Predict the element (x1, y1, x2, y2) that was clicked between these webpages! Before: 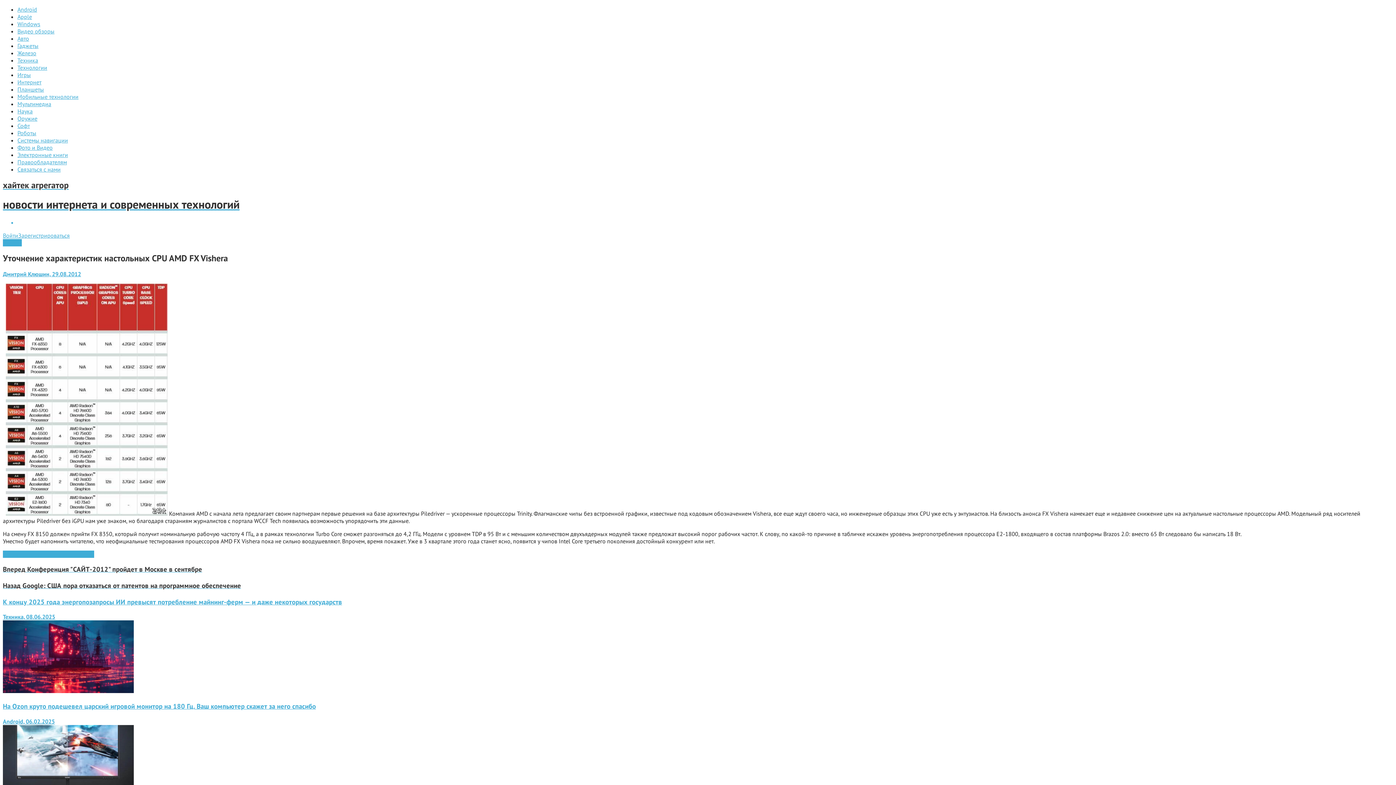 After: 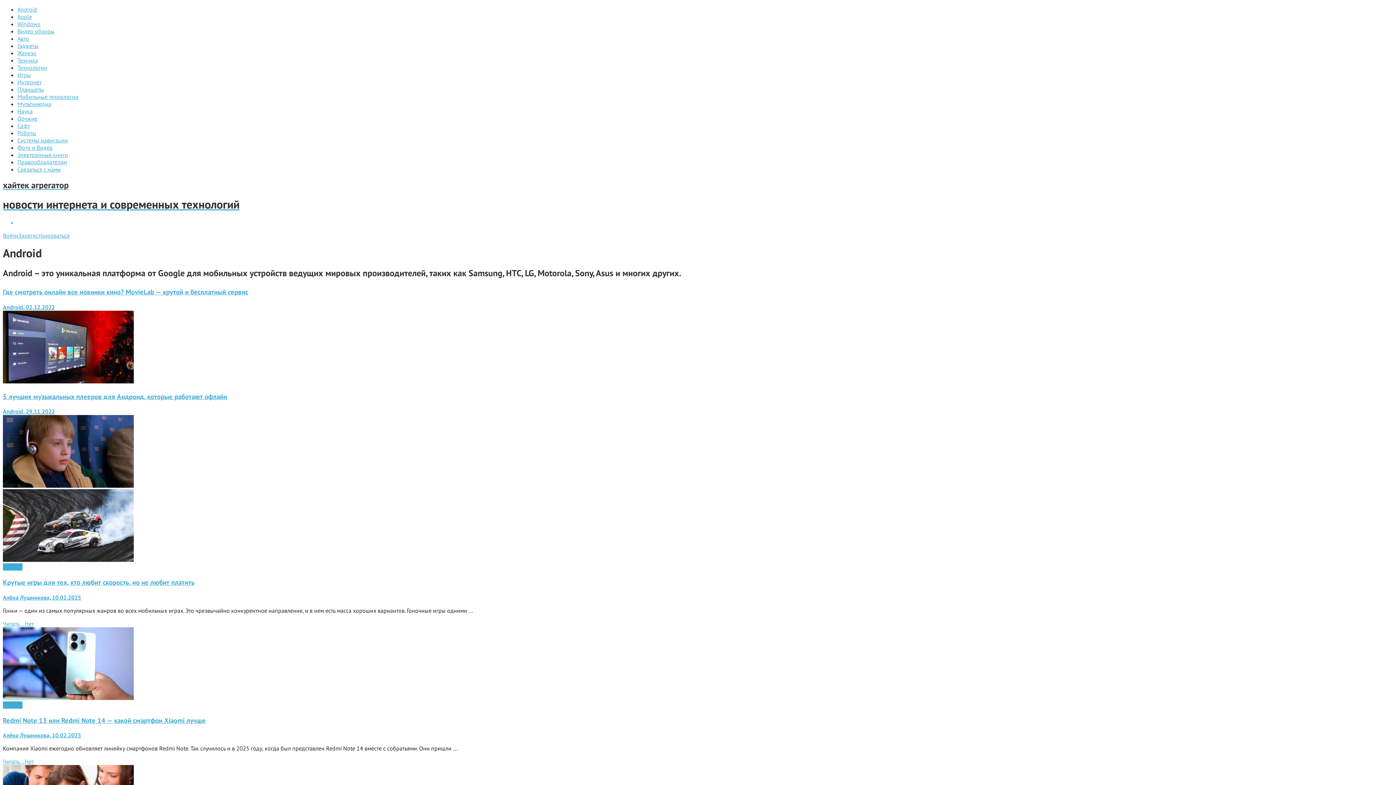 Action: label: Android bbox: (17, 5, 37, 13)